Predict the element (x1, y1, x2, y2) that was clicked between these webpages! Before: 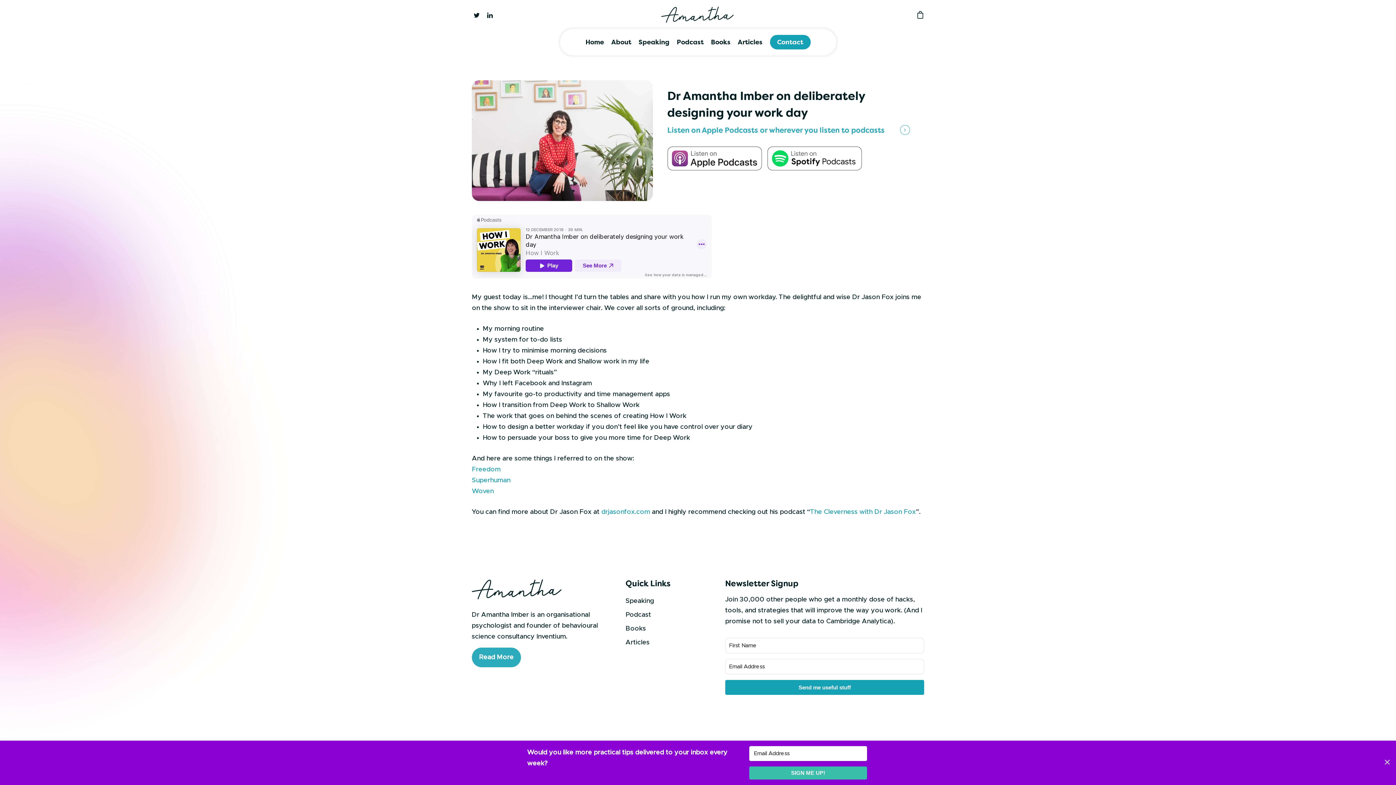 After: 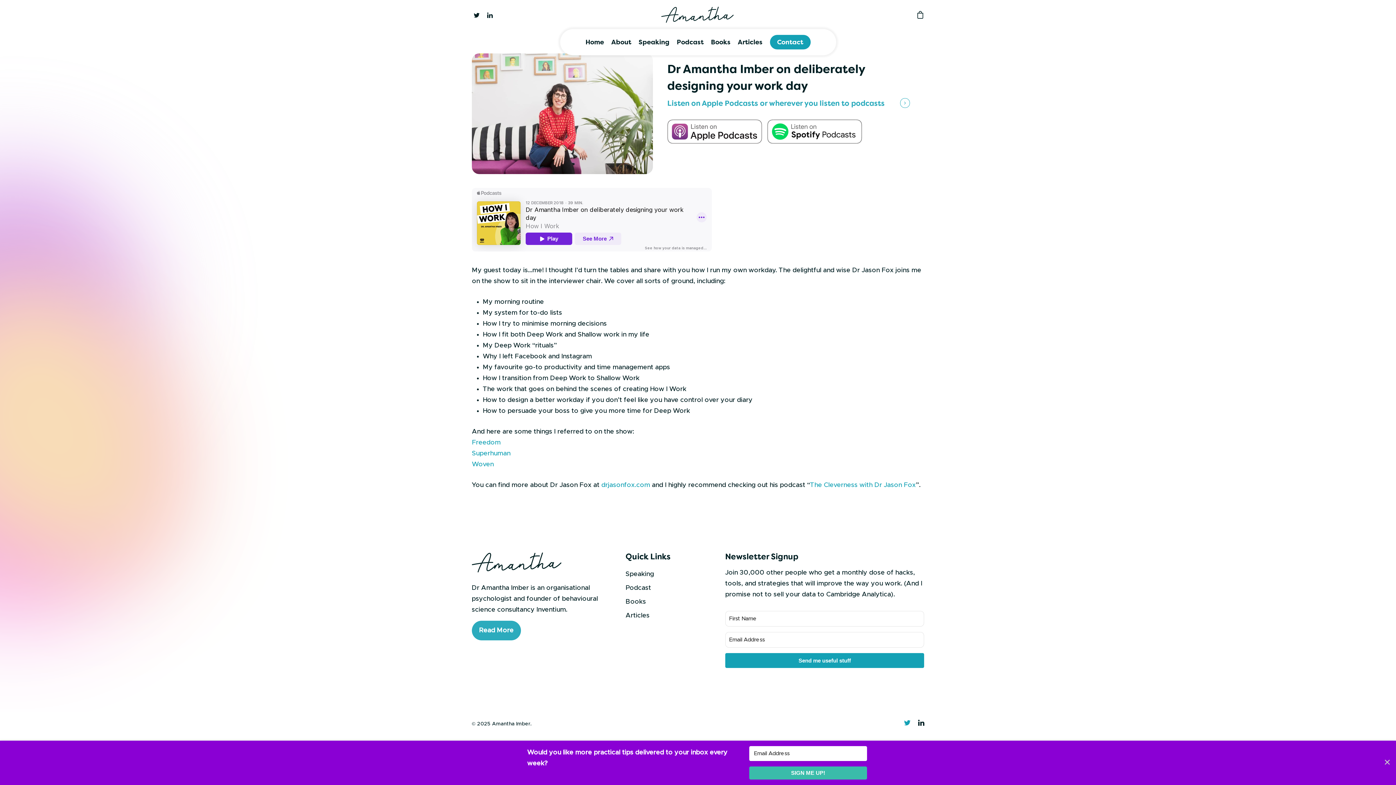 Action: bbox: (904, 746, 911, 754)